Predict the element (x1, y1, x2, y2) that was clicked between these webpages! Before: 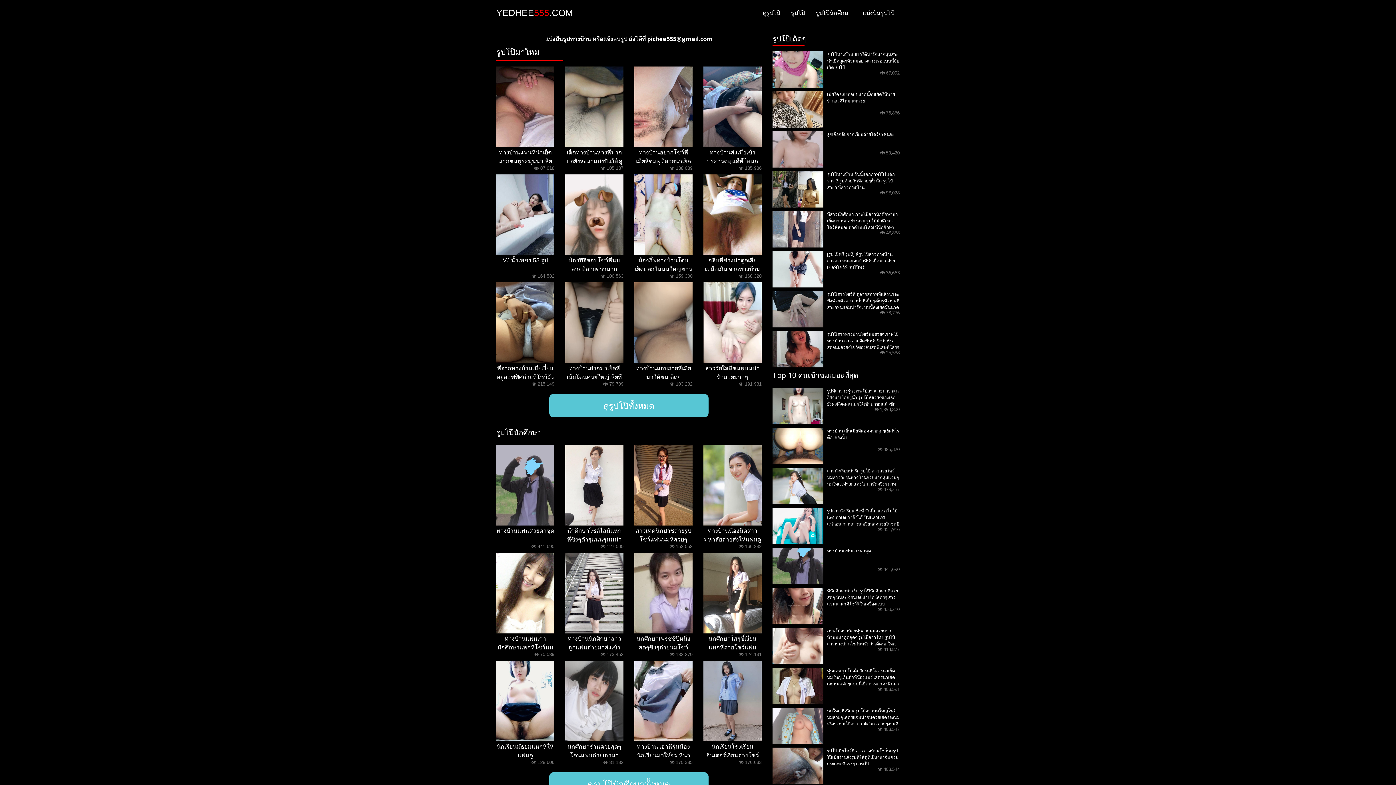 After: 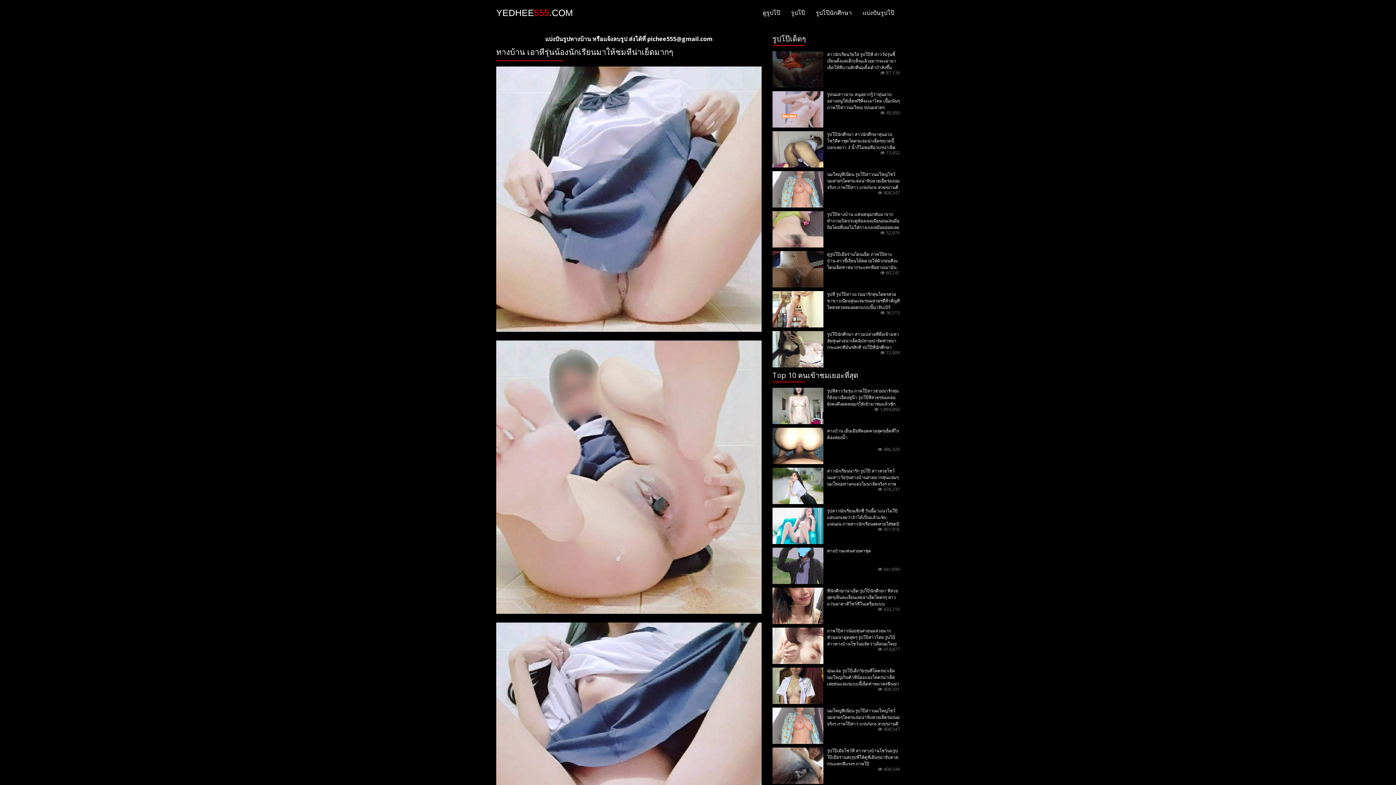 Action: bbox: (636, 744, 690, 767) label: ทางบ้าน เอาหีรุ่นน้องนักเรียนมาให้ชมหีน่าเย็ดมากๆ